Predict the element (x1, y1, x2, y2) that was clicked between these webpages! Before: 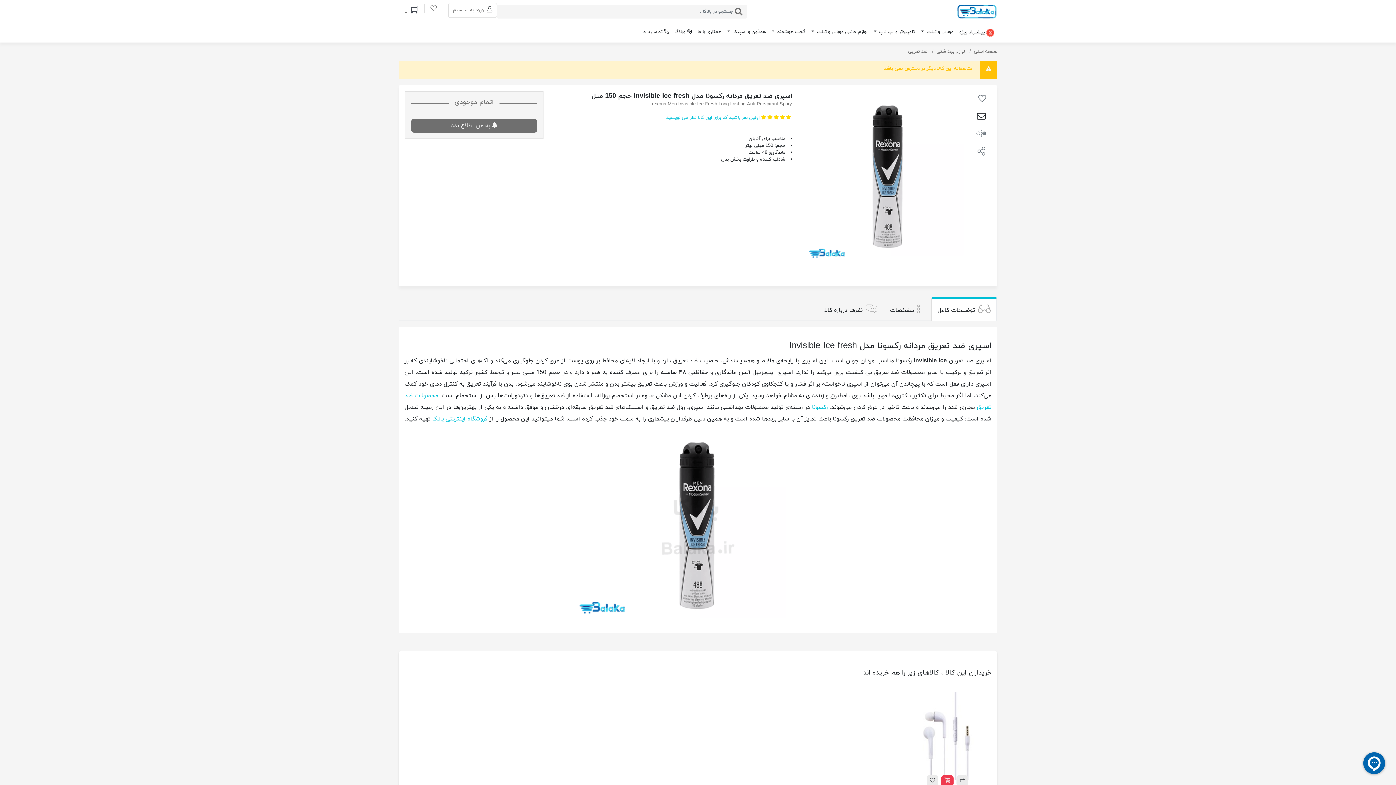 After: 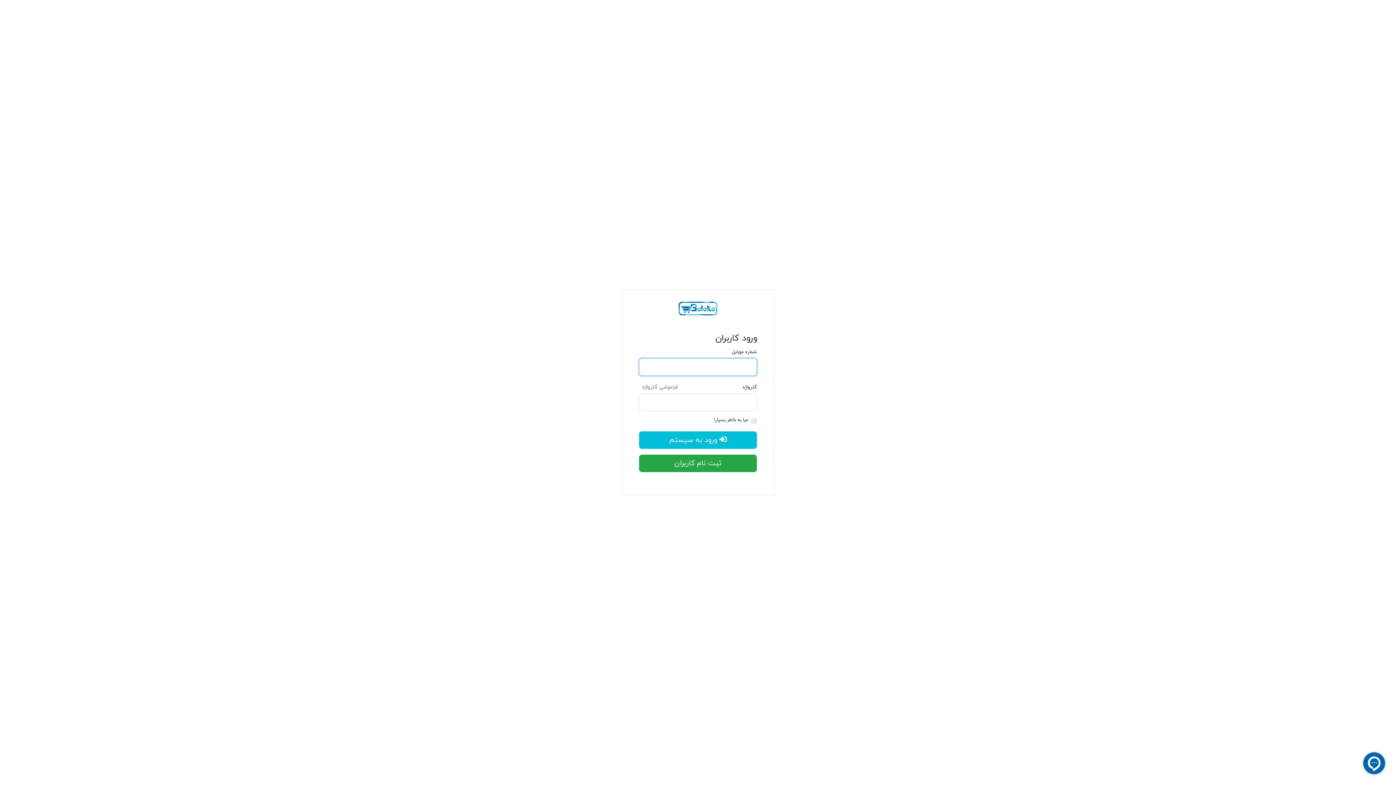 Action: bbox: (448, 2, 497, 17) label:  ورود به سیستم